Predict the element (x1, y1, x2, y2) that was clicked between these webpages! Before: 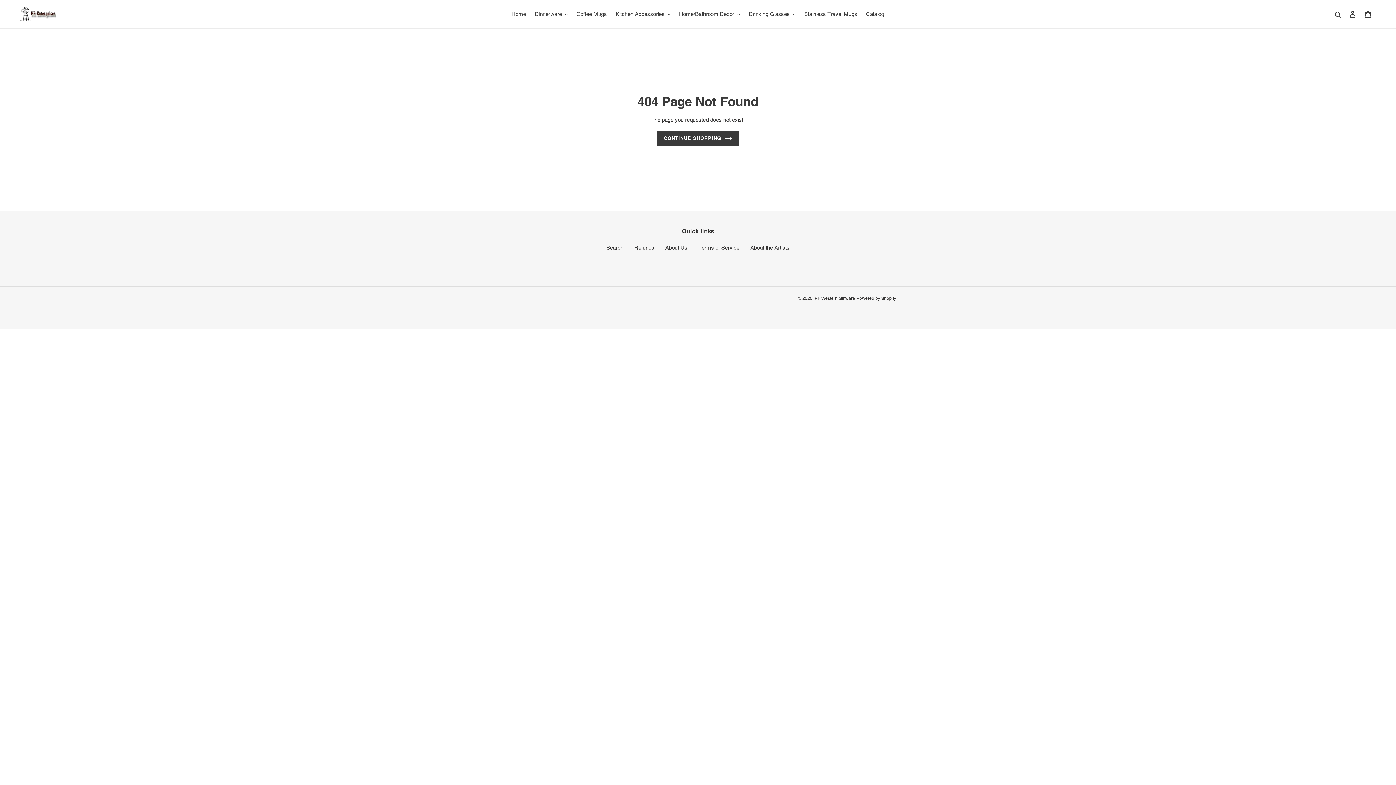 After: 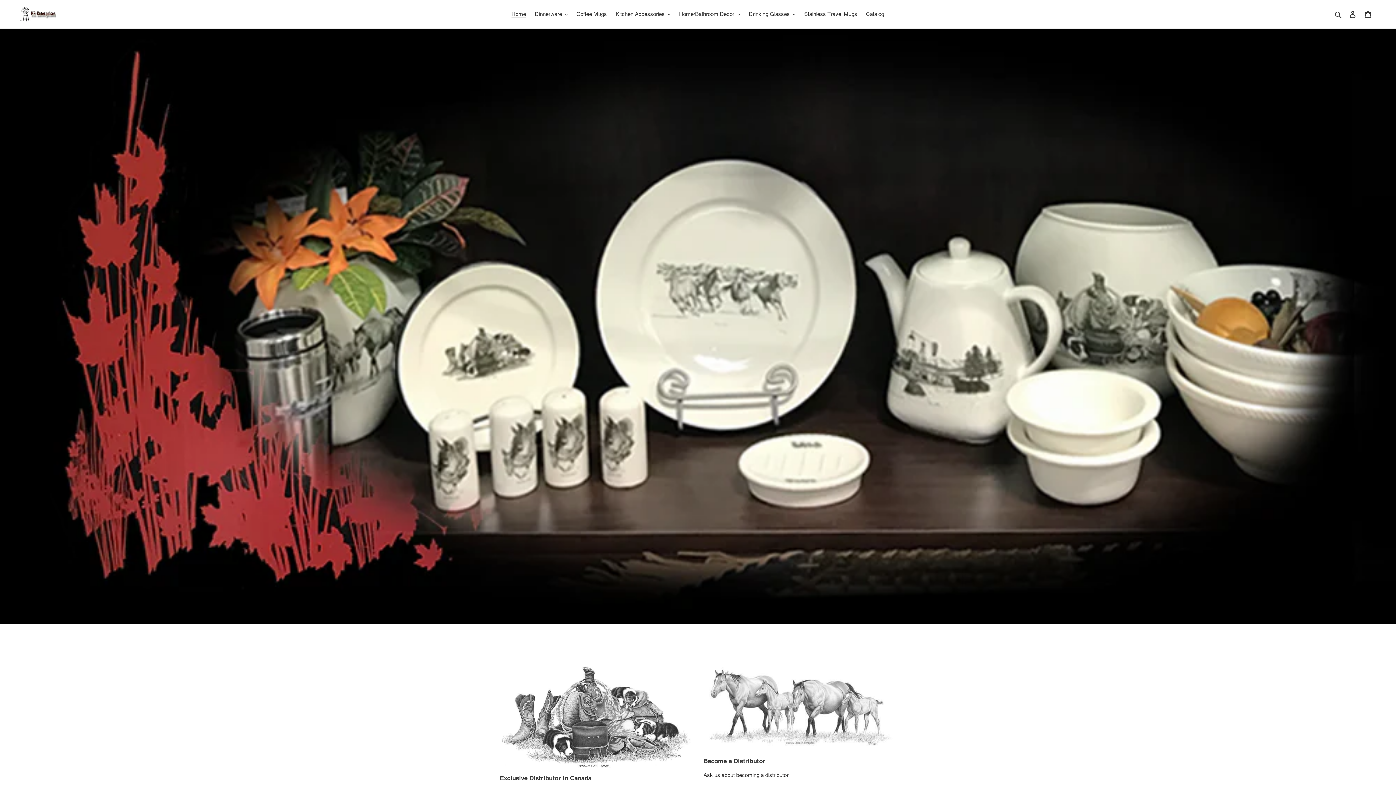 Action: label: Home bbox: (508, 9, 529, 19)